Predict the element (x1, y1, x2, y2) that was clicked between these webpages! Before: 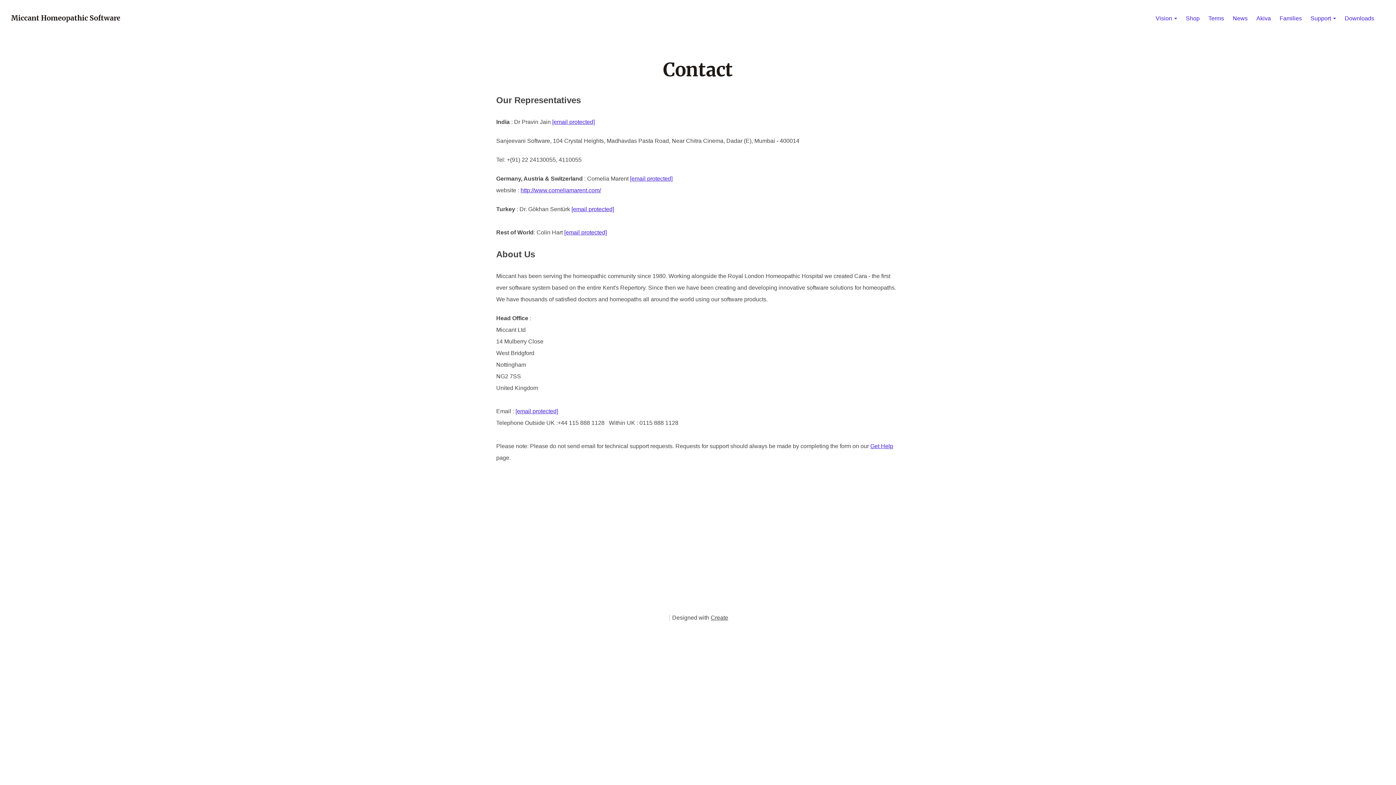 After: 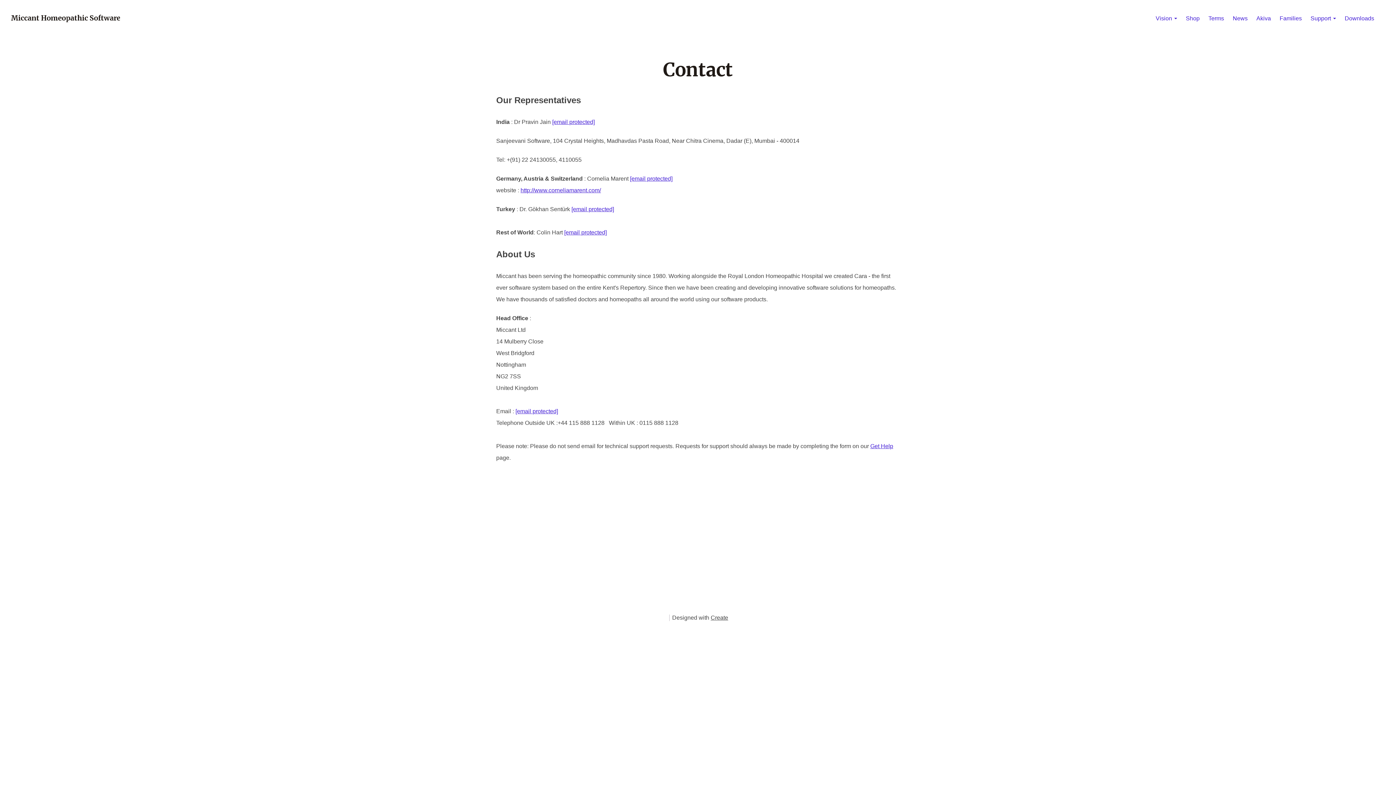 Action: bbox: (520, 187, 601, 193) label: http://www.corneliamarent.com/